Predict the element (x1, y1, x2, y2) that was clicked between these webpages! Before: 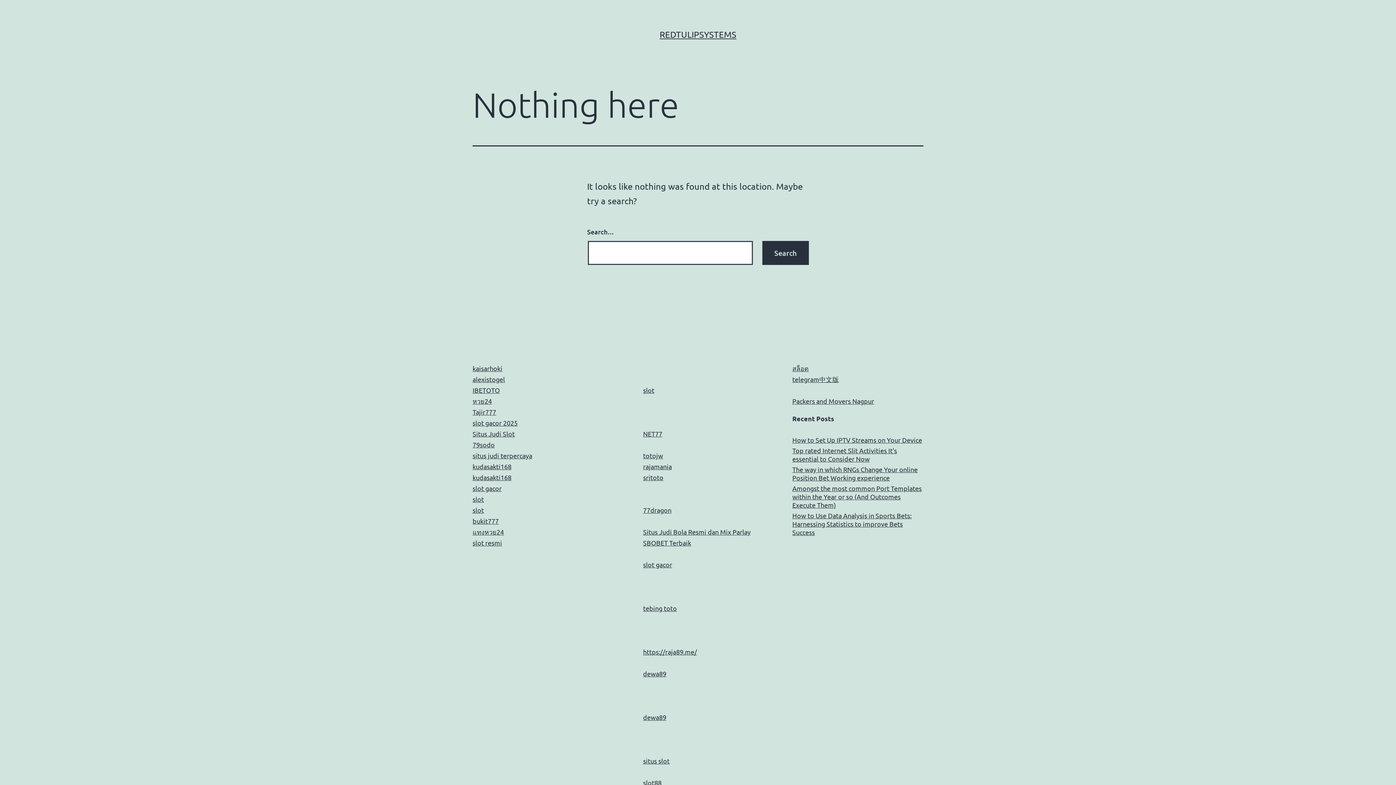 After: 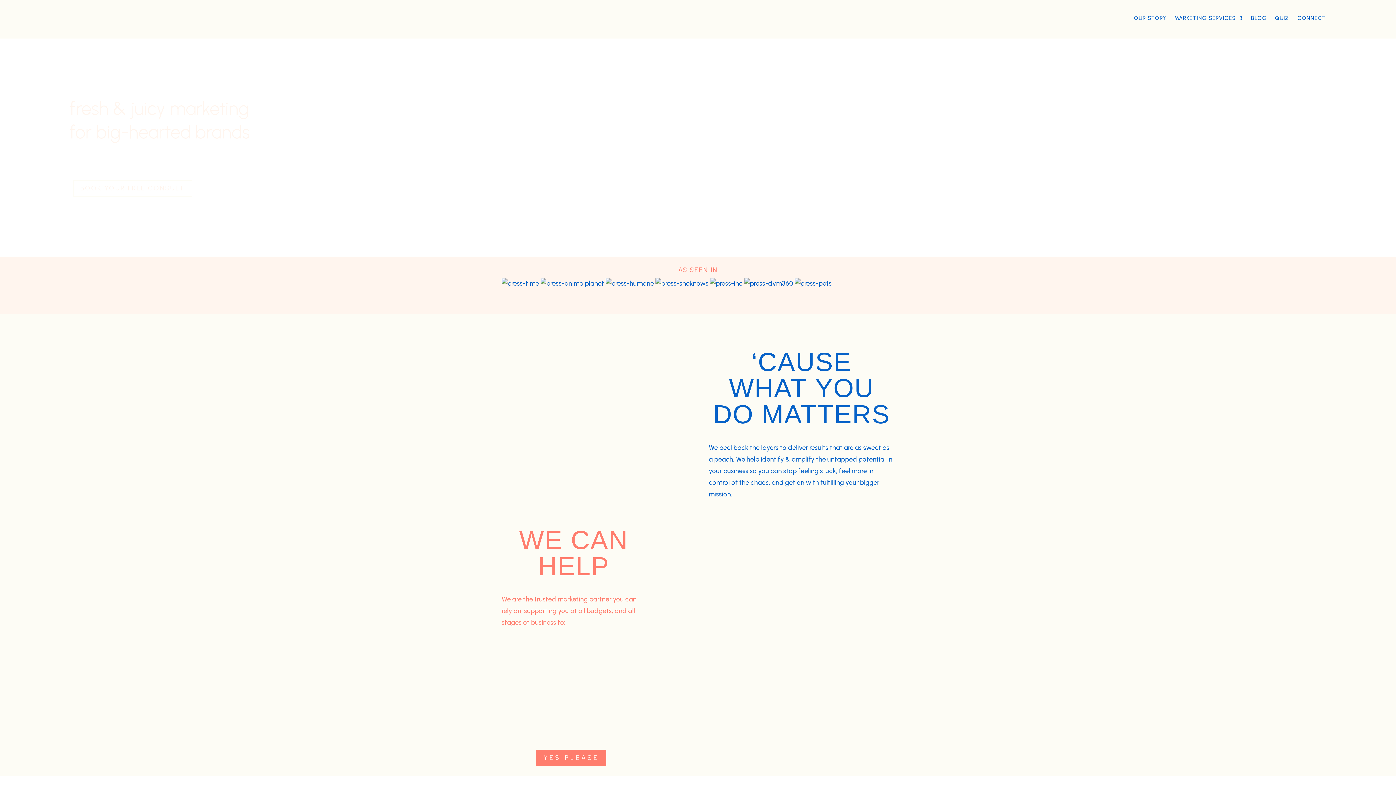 Action: bbox: (472, 473, 511, 481) label: kudasakti168